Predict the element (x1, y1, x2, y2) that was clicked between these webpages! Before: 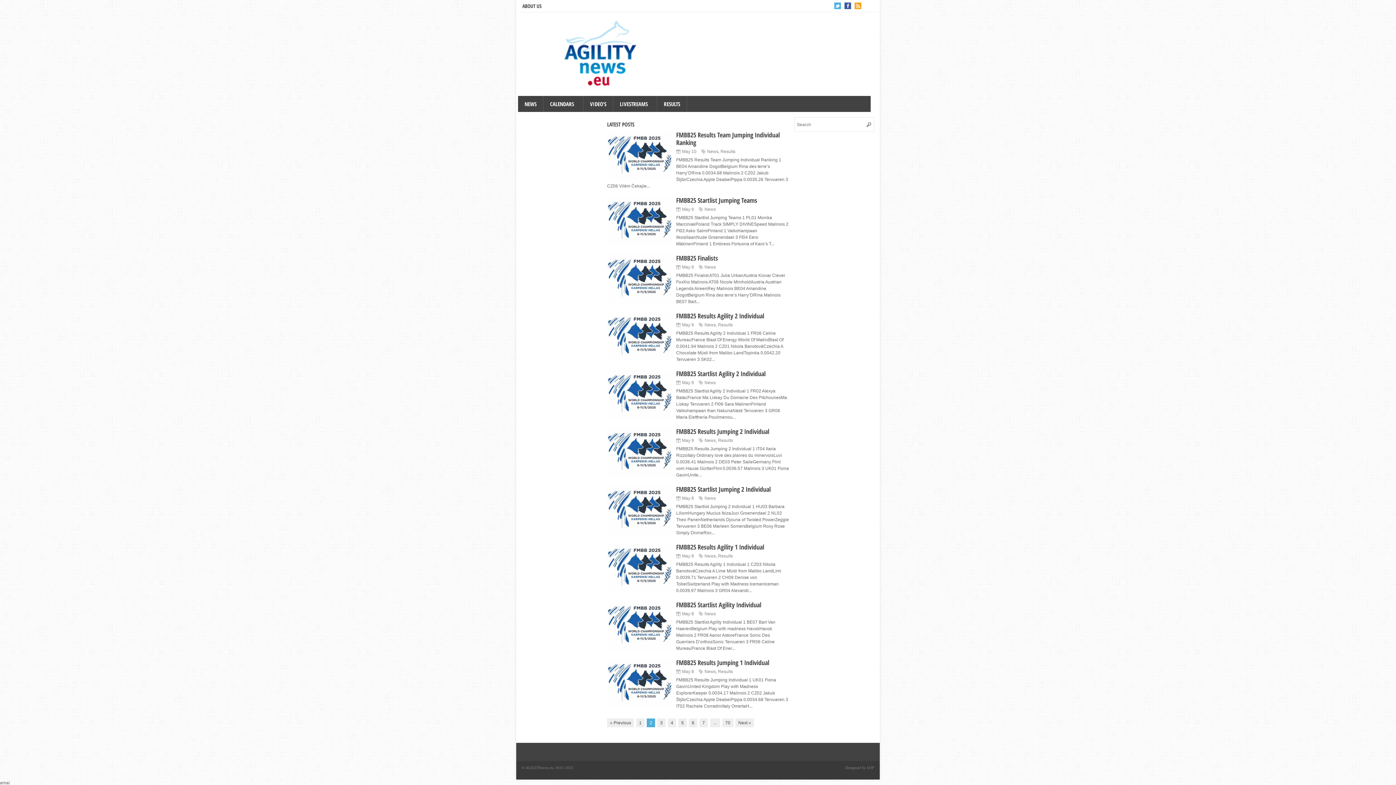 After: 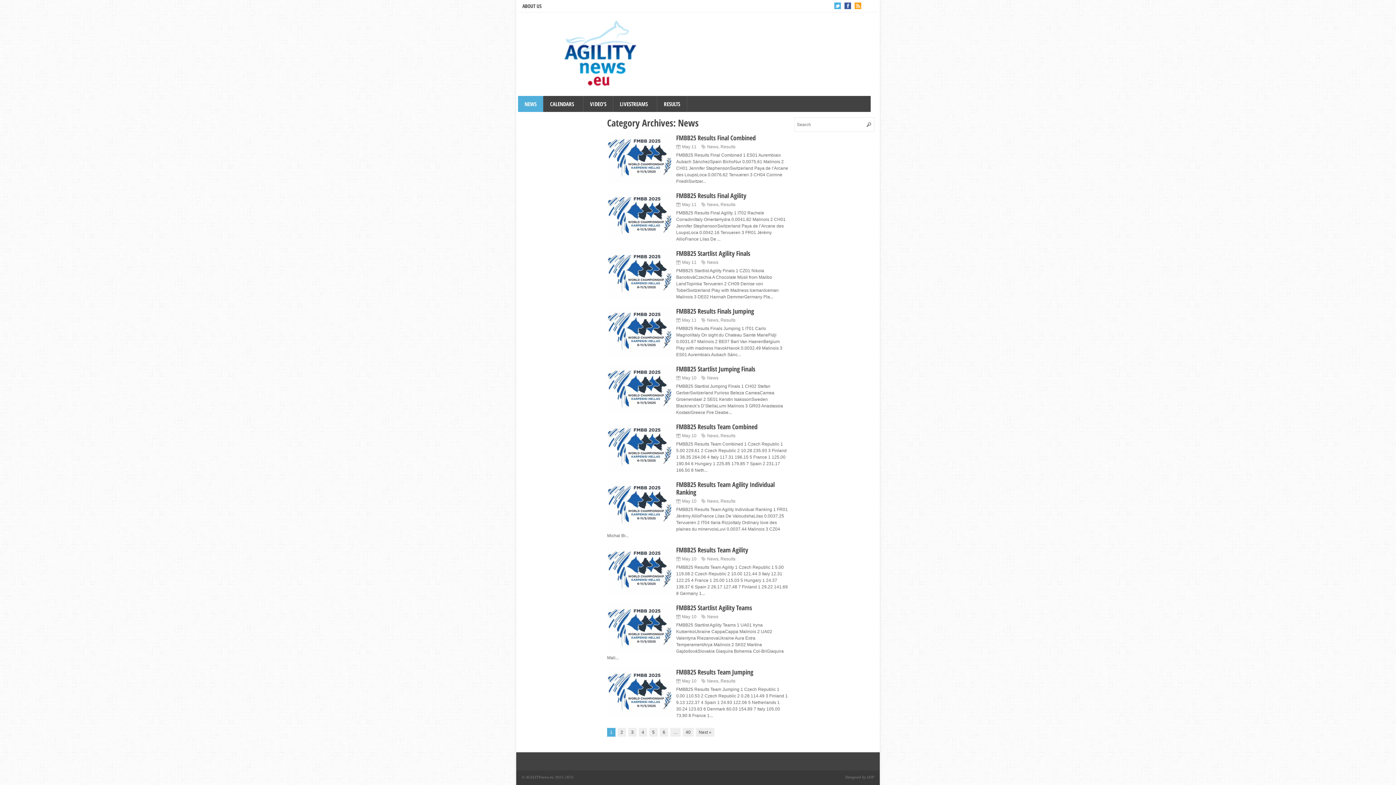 Action: bbox: (704, 496, 716, 501) label: News